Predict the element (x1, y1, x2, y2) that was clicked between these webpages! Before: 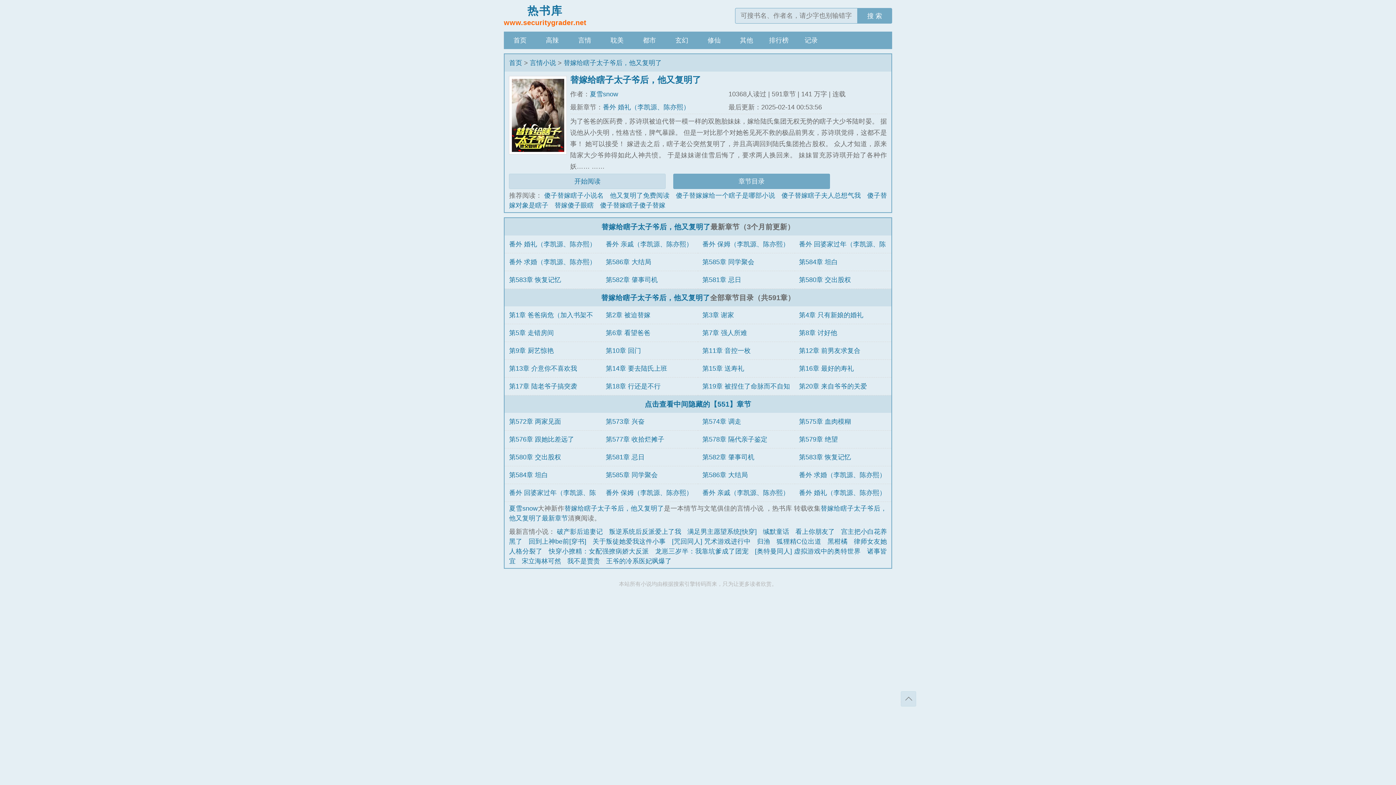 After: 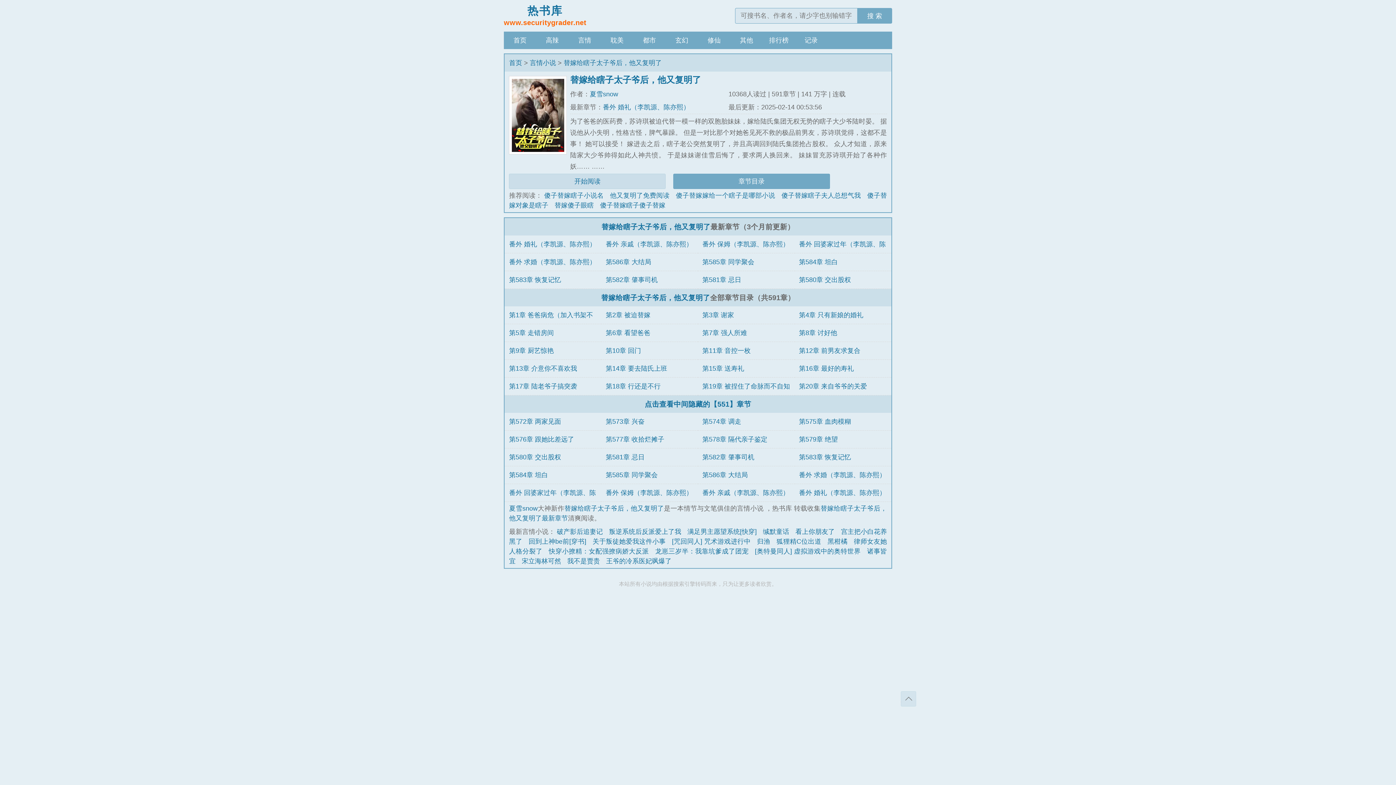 Action: bbox: (900, 691, 916, 706) label: 返回顶部